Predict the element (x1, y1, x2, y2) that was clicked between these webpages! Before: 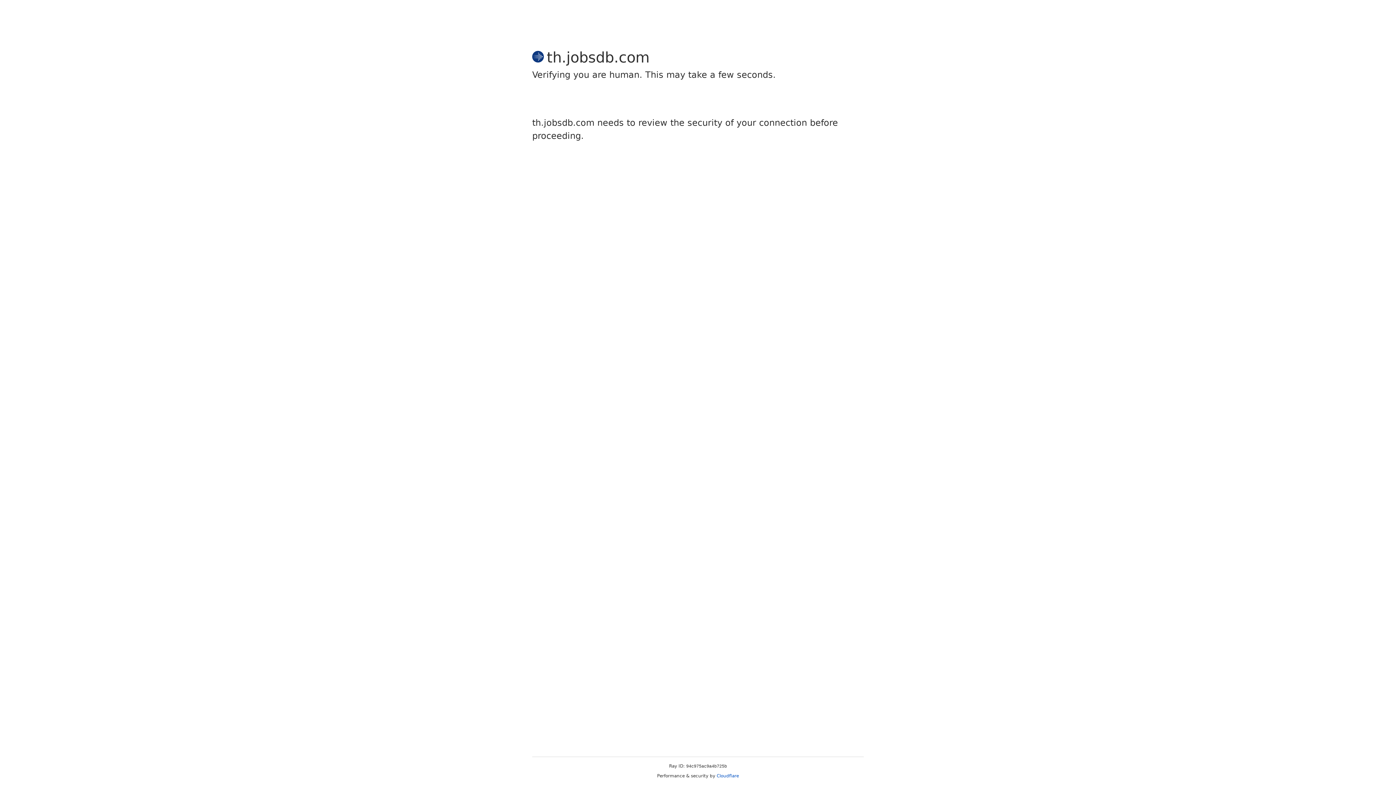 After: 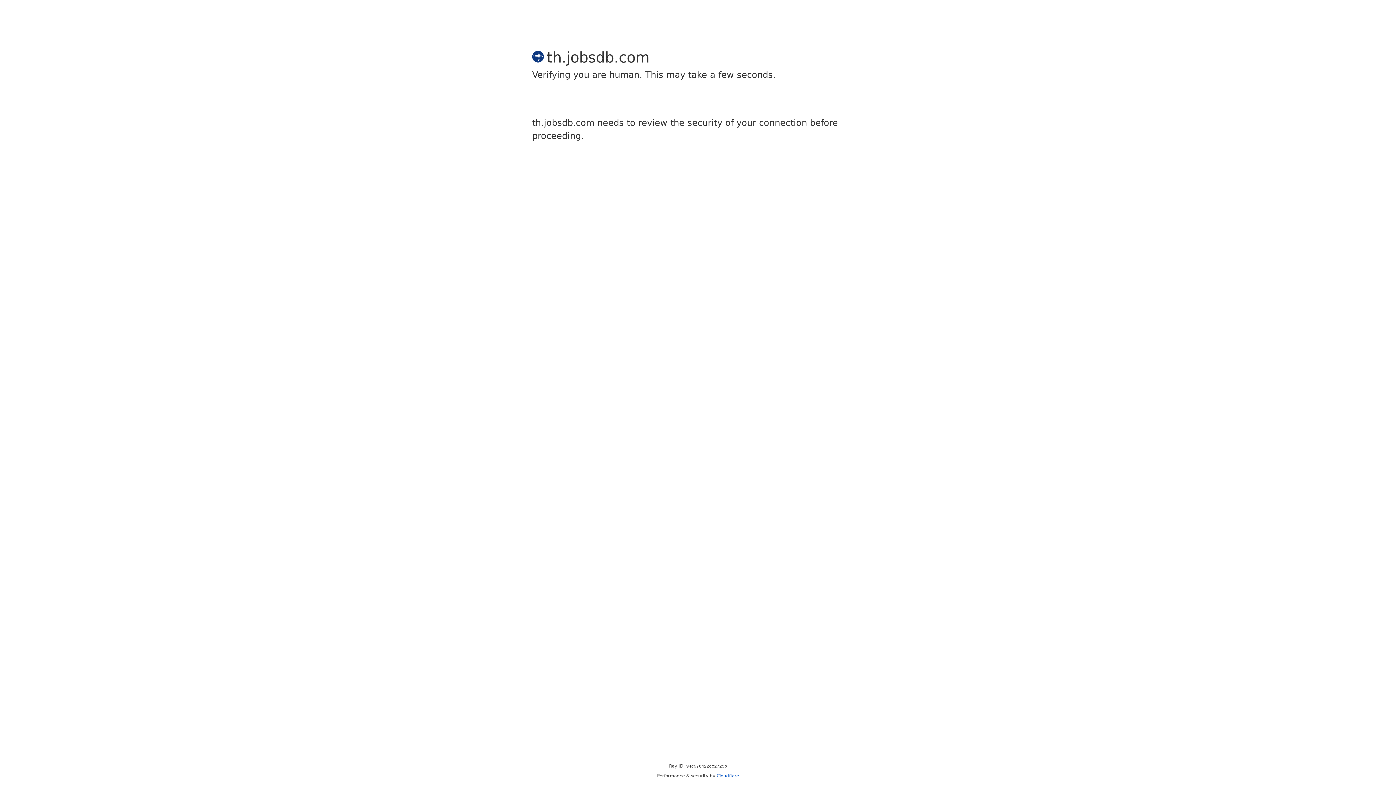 Action: bbox: (716, 773, 739, 778) label: Cloudflare